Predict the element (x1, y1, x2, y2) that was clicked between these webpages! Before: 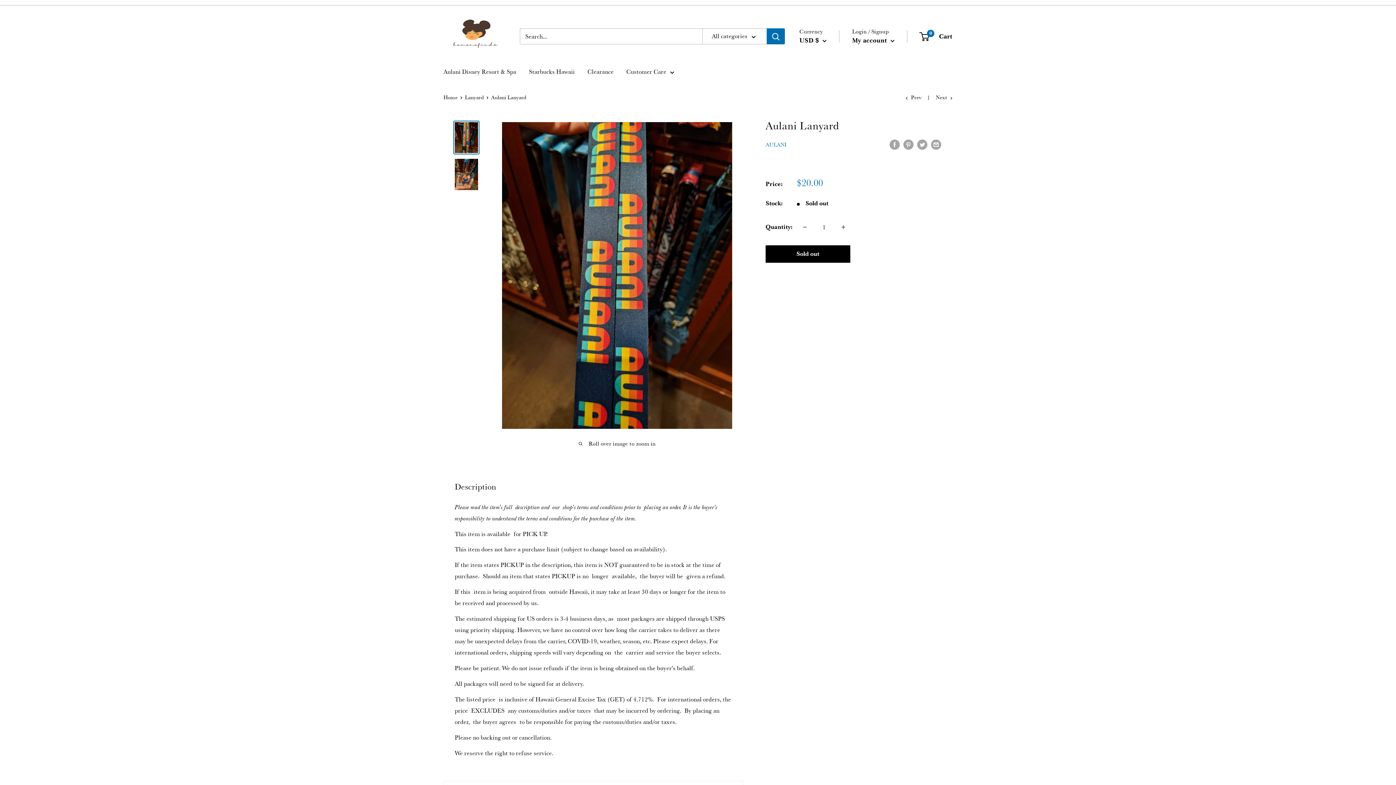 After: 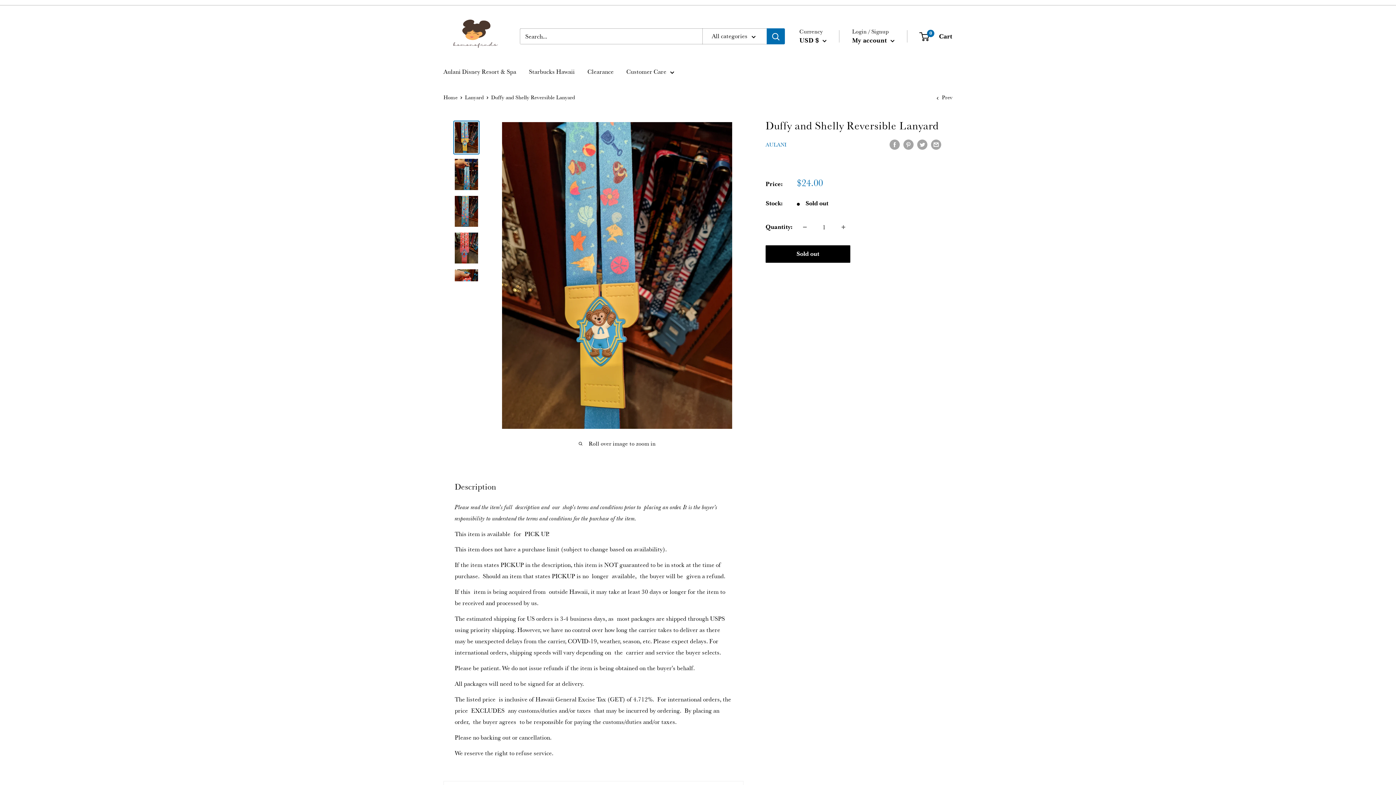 Action: label: Next bbox: (936, 93, 952, 100)